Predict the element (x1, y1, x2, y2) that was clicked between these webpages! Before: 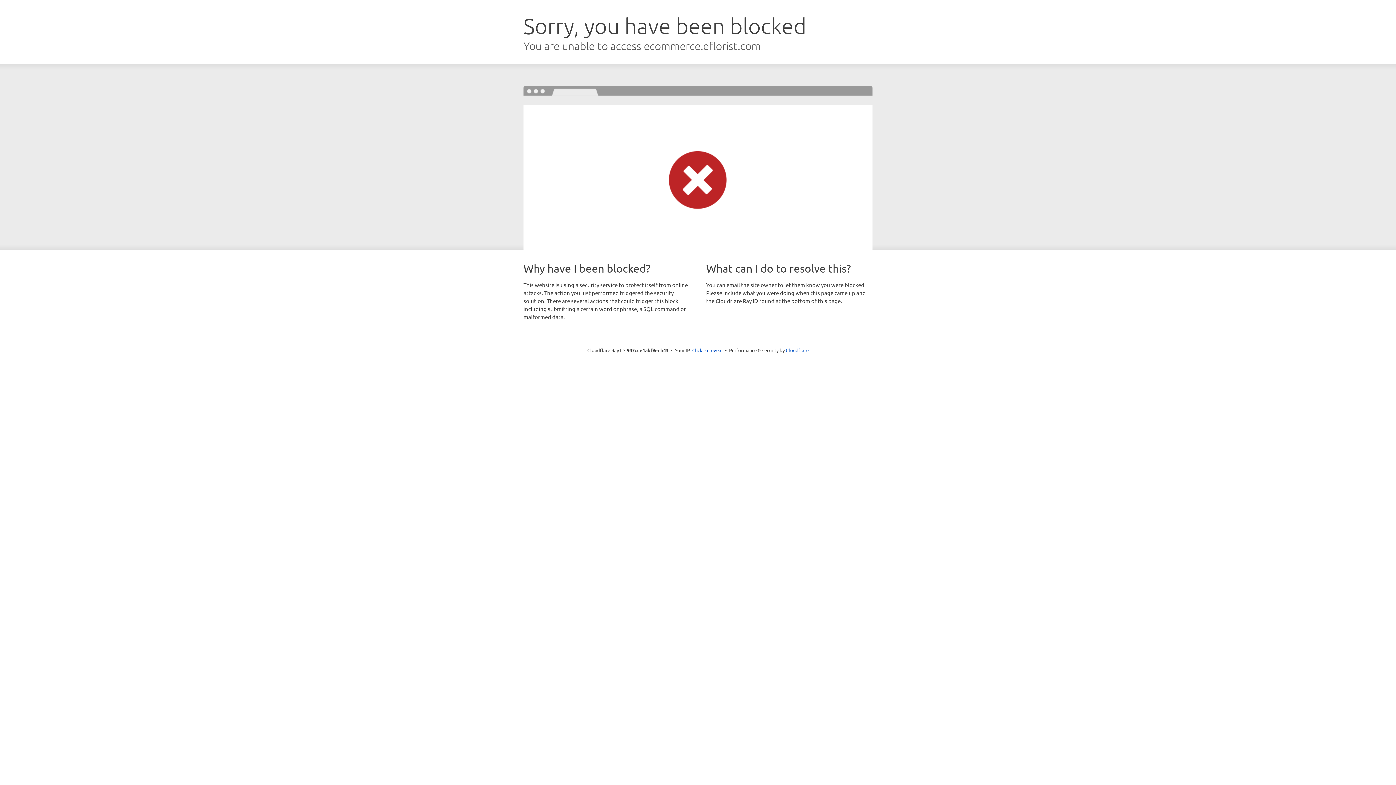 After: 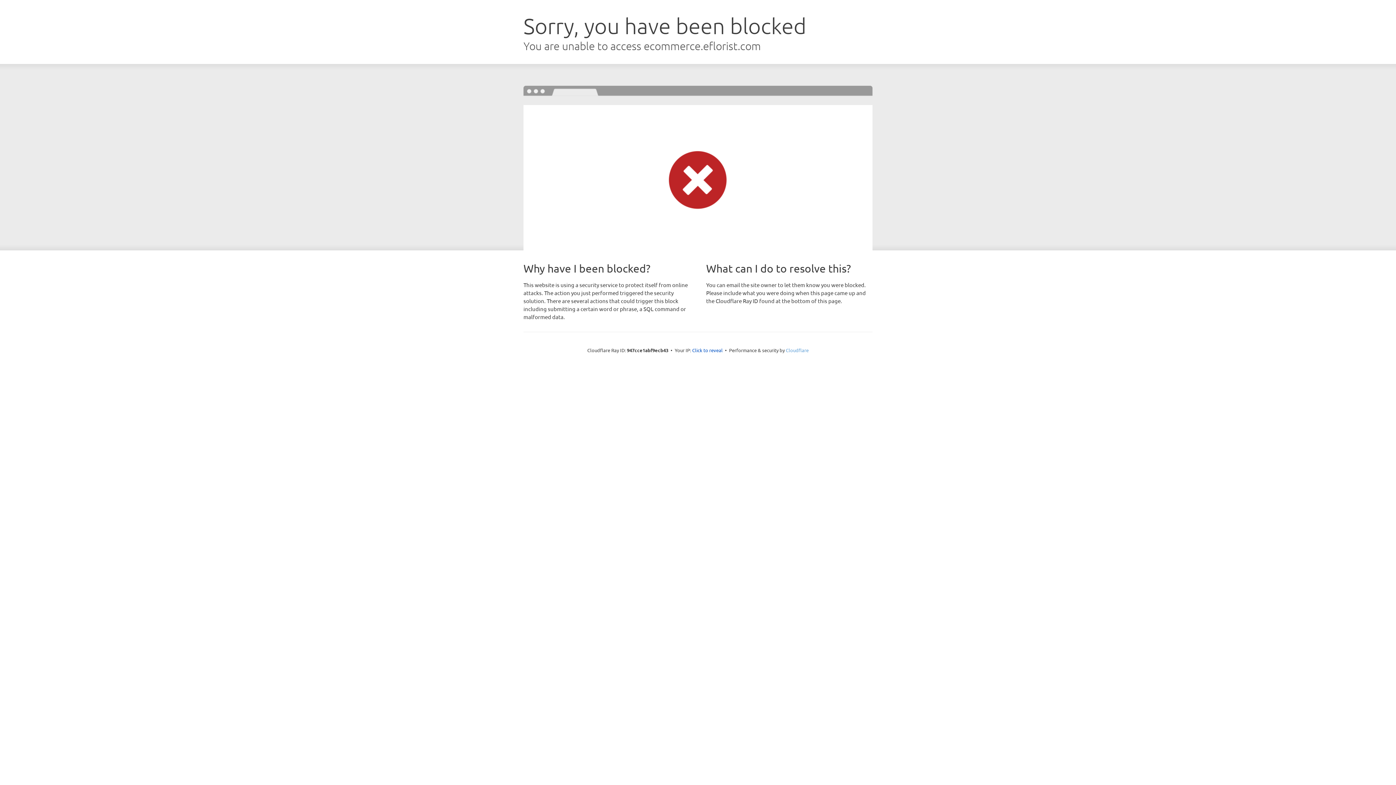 Action: label: Cloudflare bbox: (786, 347, 808, 353)